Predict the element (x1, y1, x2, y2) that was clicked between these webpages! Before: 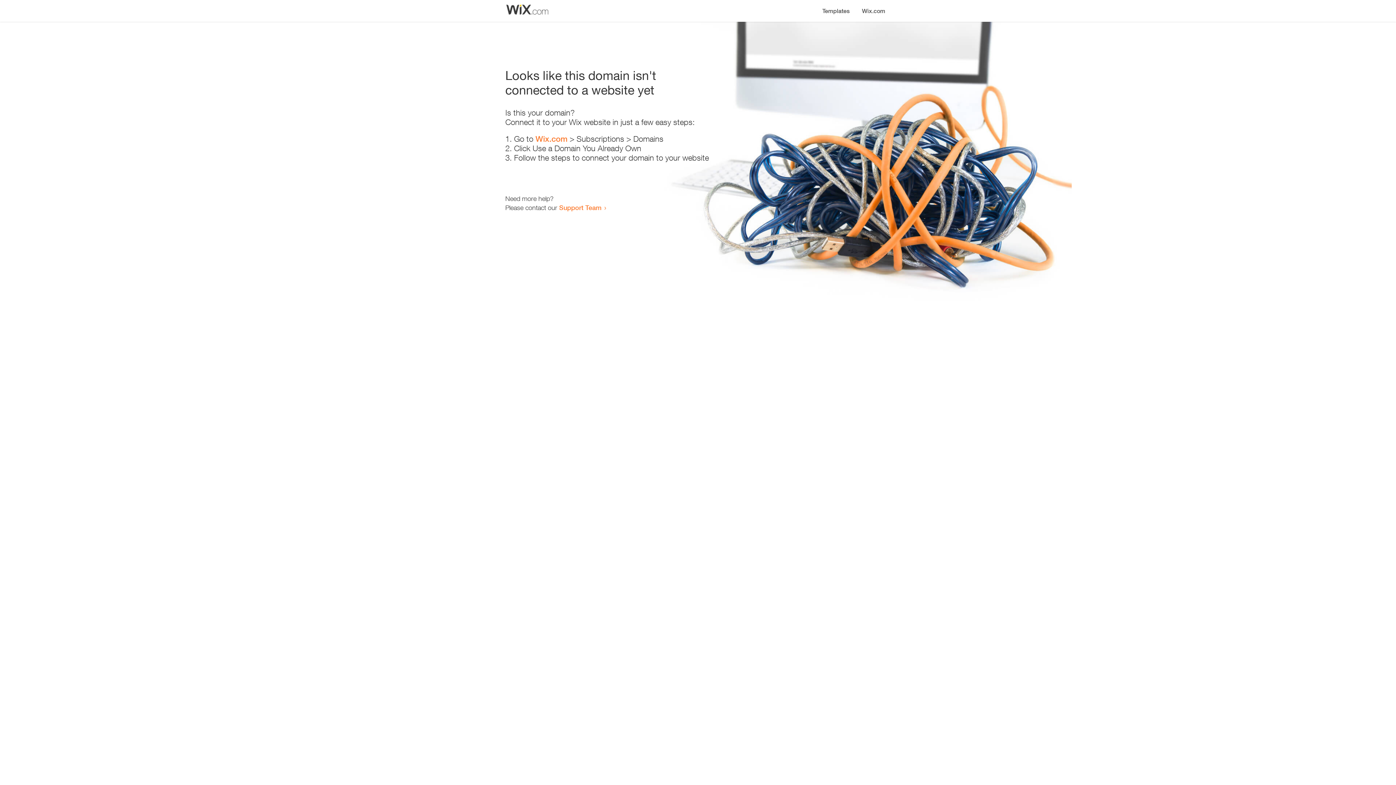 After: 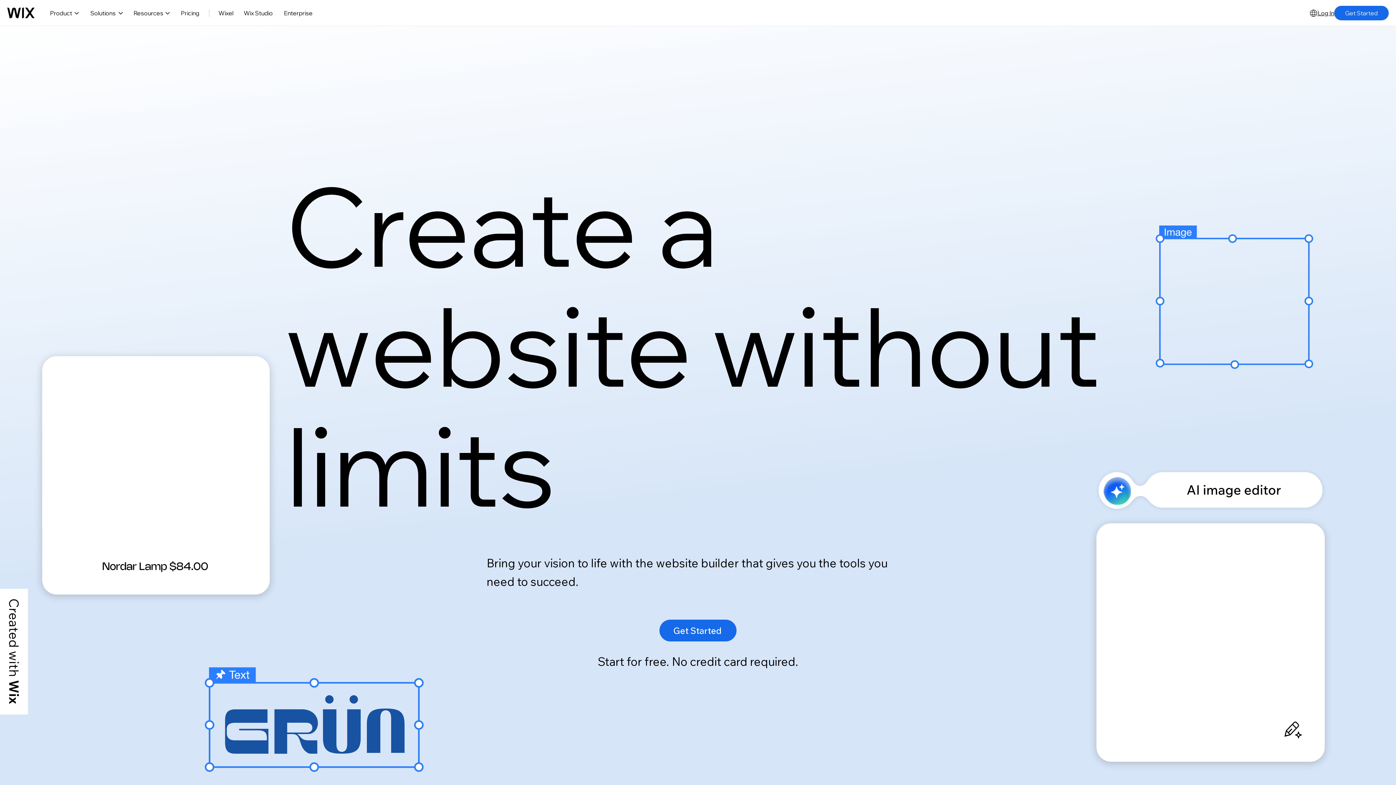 Action: bbox: (535, 134, 567, 143) label: Wix.com